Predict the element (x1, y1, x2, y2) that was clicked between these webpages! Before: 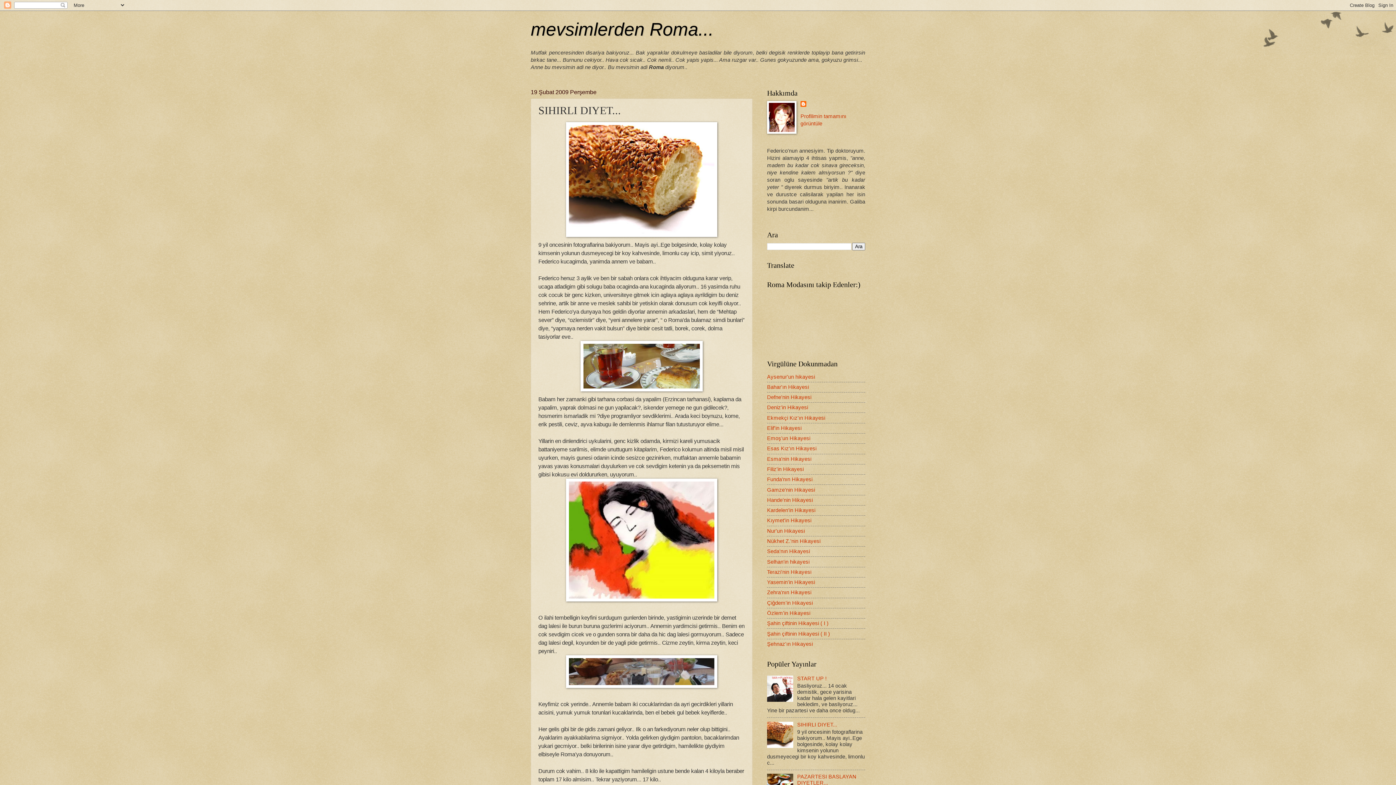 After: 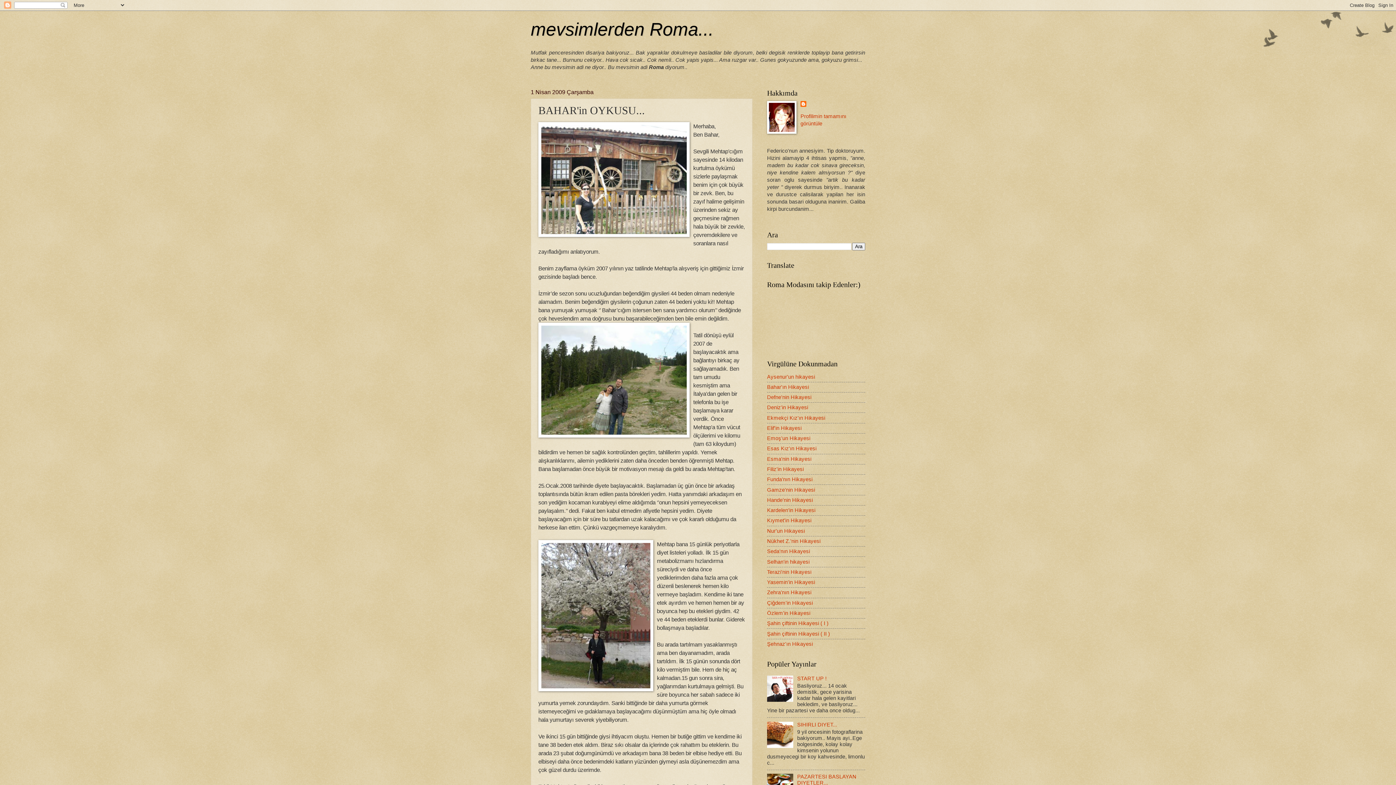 Action: label: Bahar'ın Hikayesi bbox: (767, 384, 809, 390)